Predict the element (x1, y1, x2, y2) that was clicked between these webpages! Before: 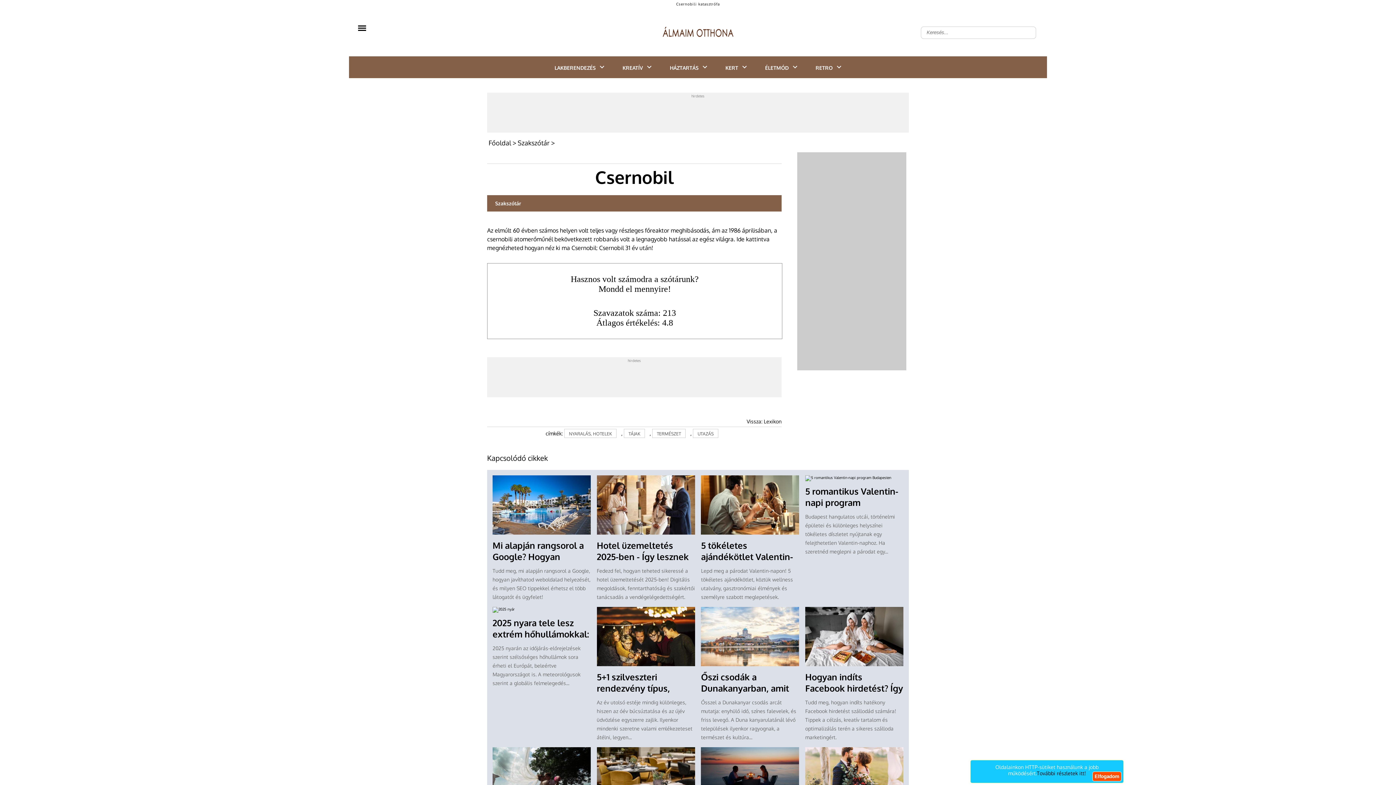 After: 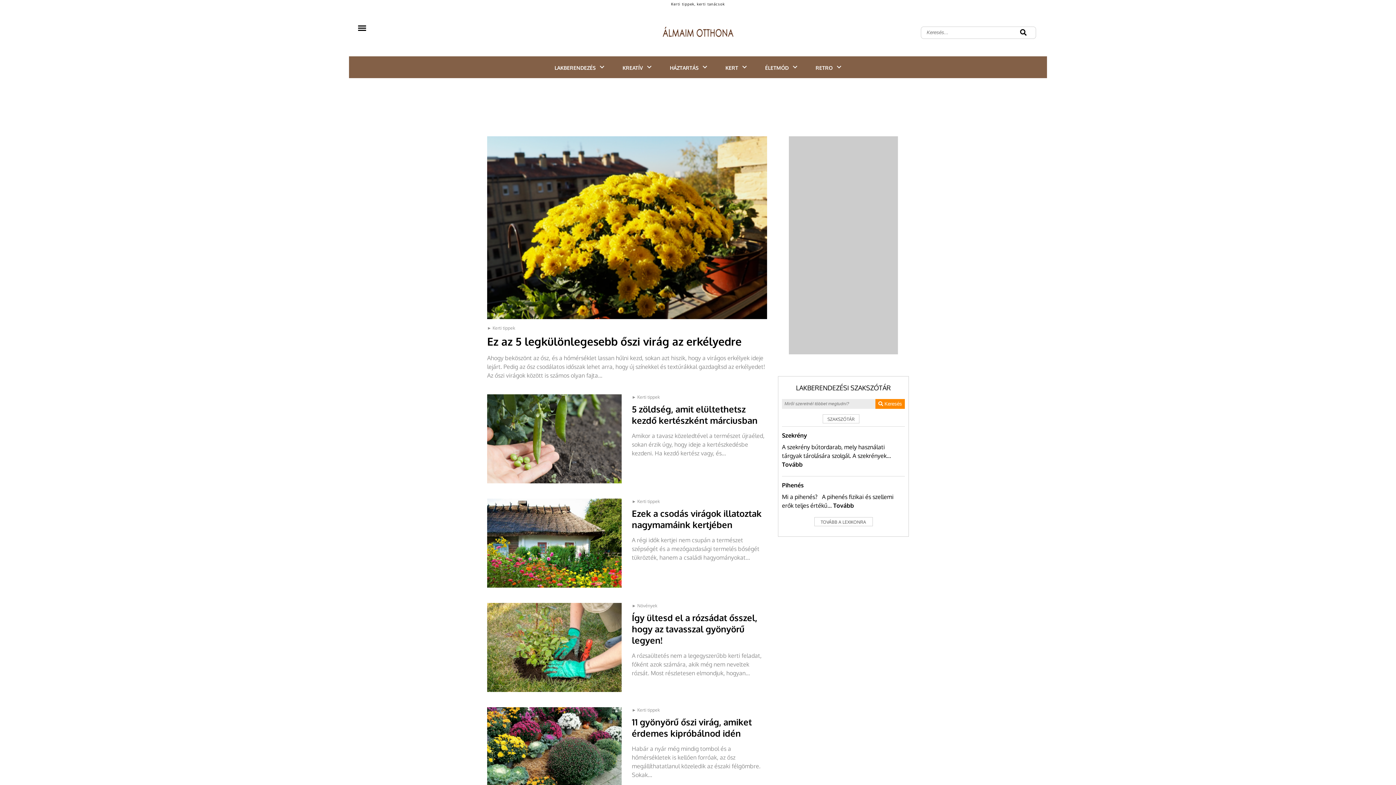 Action: bbox: (725, 64, 738, 70) label: KERT